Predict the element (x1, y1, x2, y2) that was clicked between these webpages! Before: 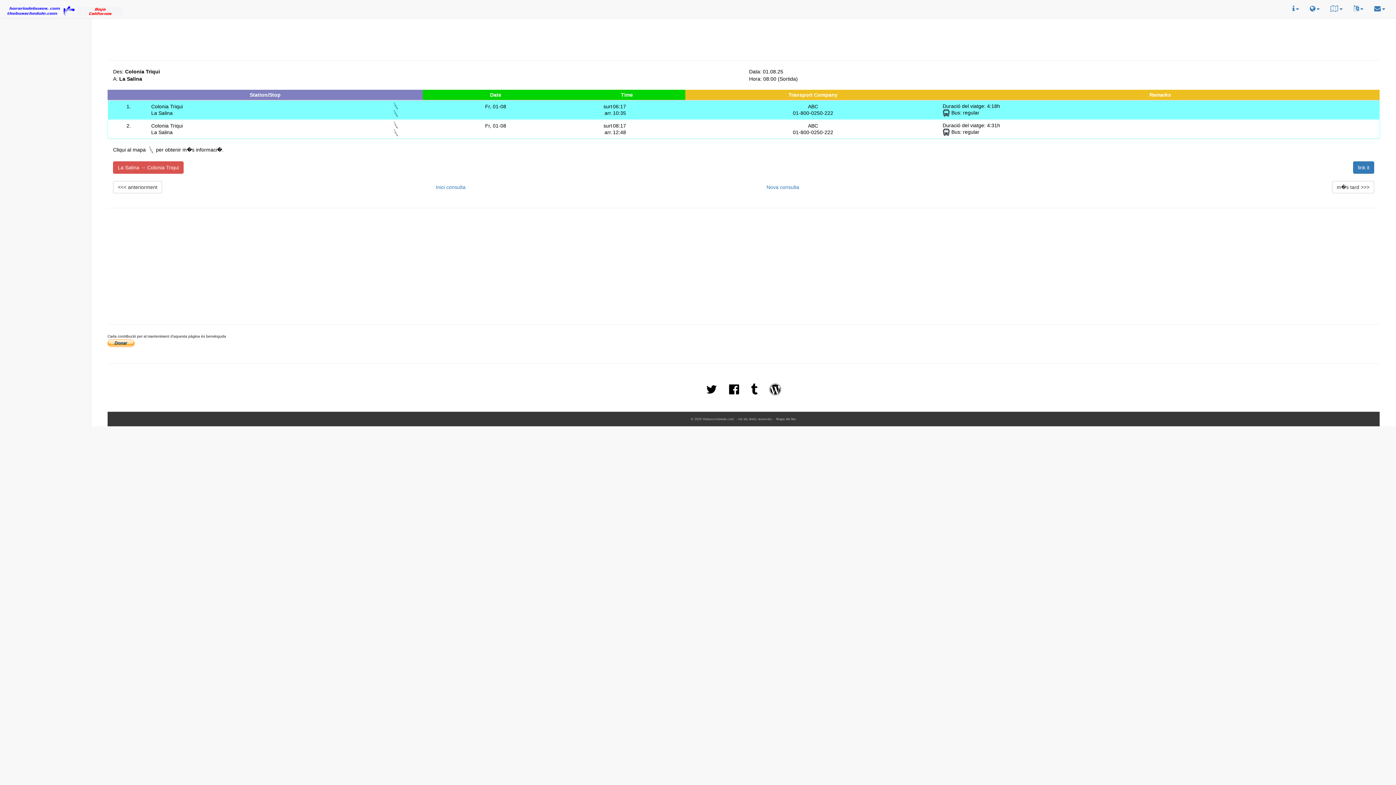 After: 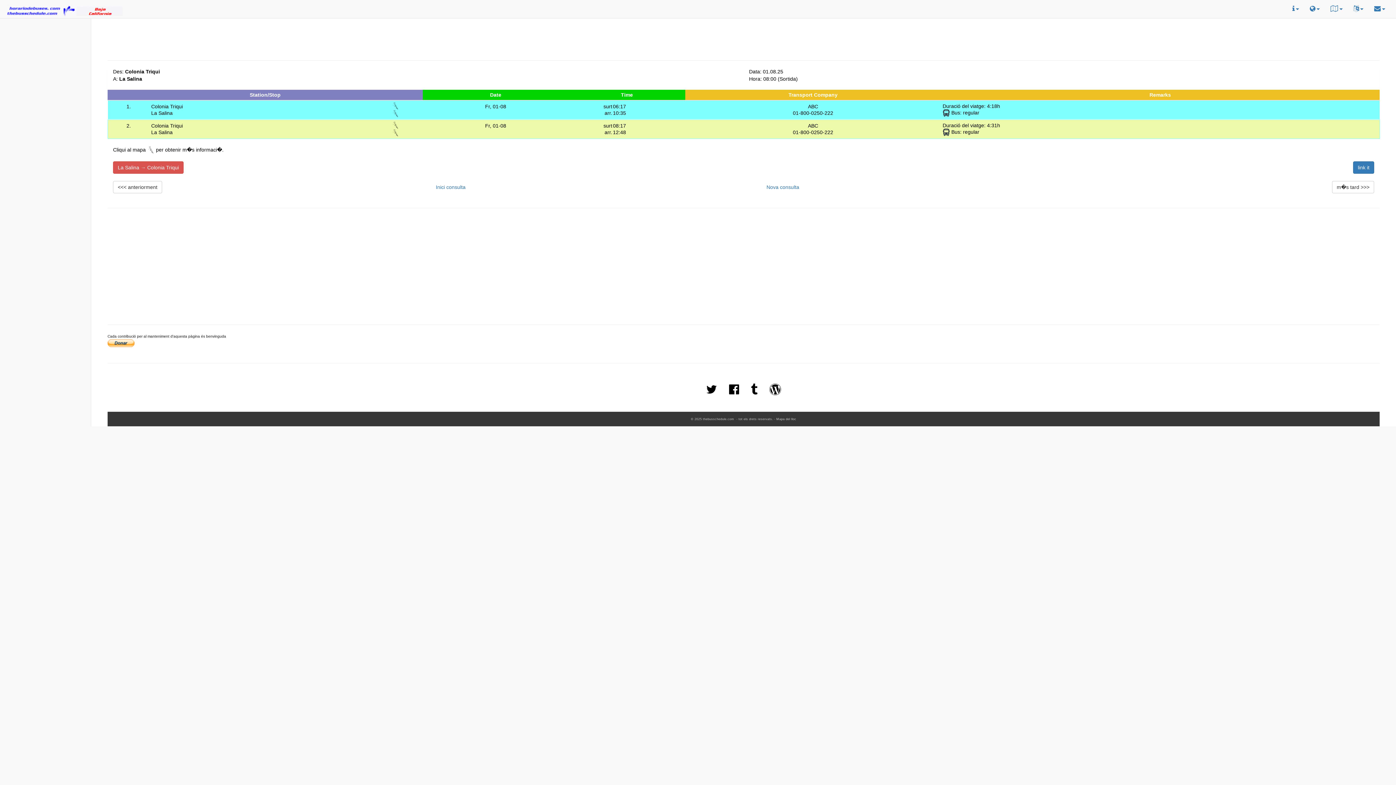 Action: bbox: (392, 129, 399, 135)